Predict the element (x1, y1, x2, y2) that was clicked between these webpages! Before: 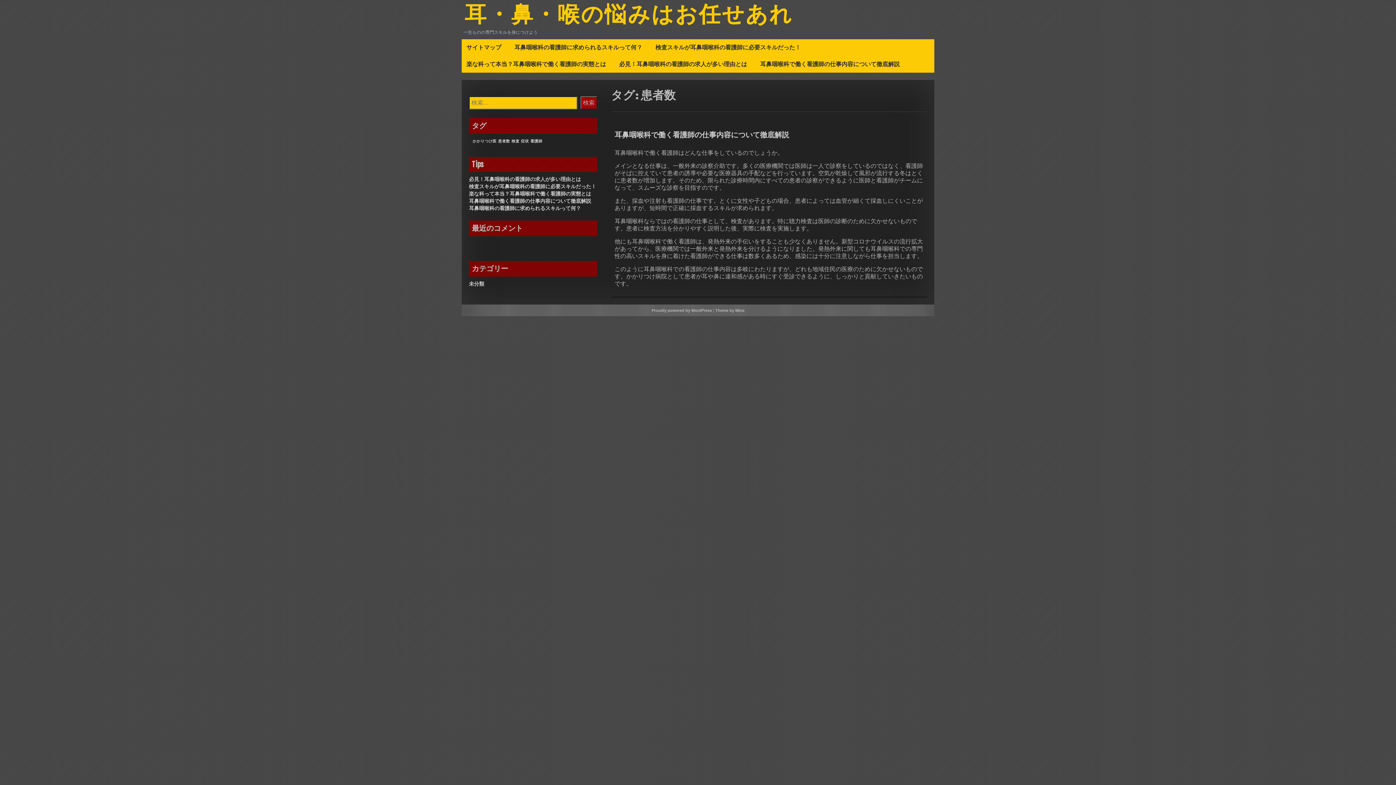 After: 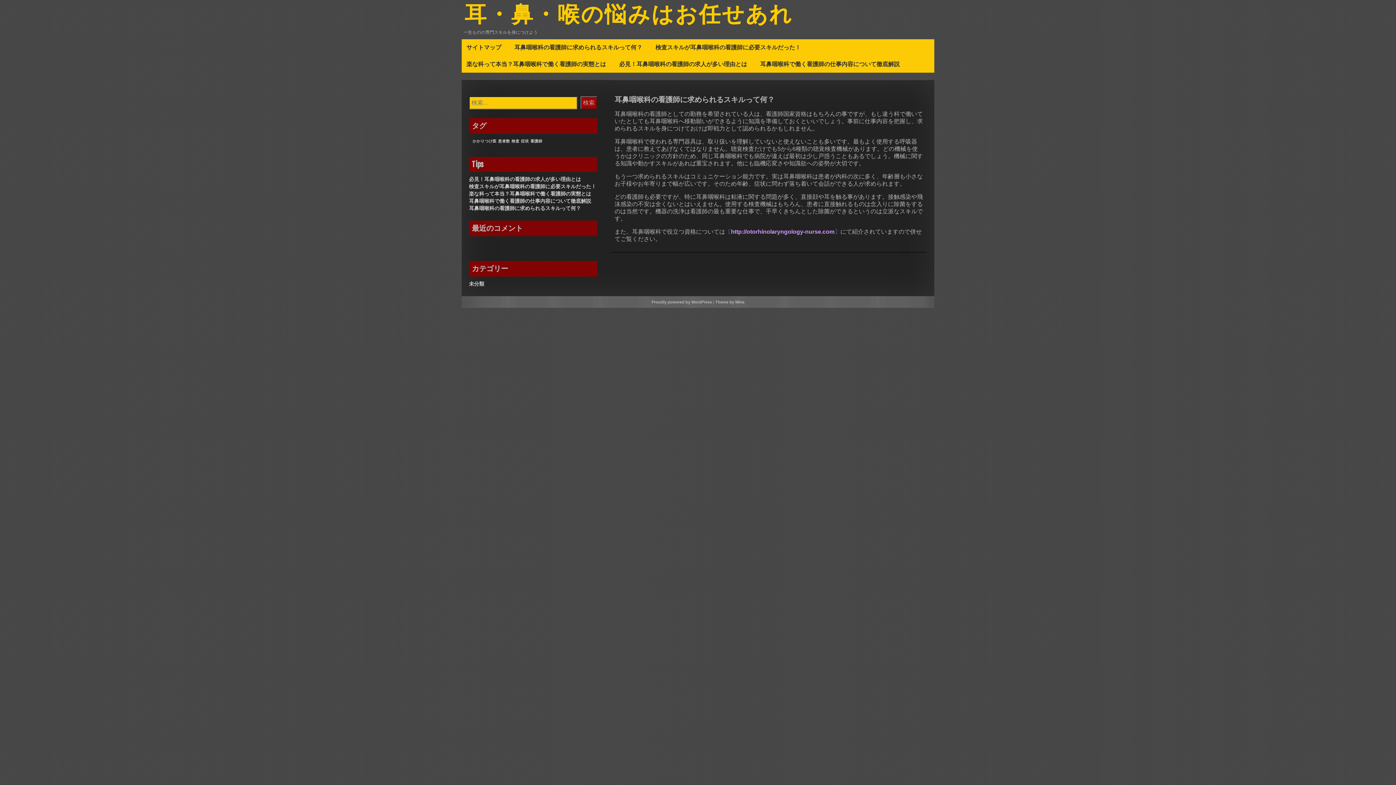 Action: label: 耳鼻咽喉科の看護師に求められるスキルって何？ bbox: (509, 39, 650, 56)